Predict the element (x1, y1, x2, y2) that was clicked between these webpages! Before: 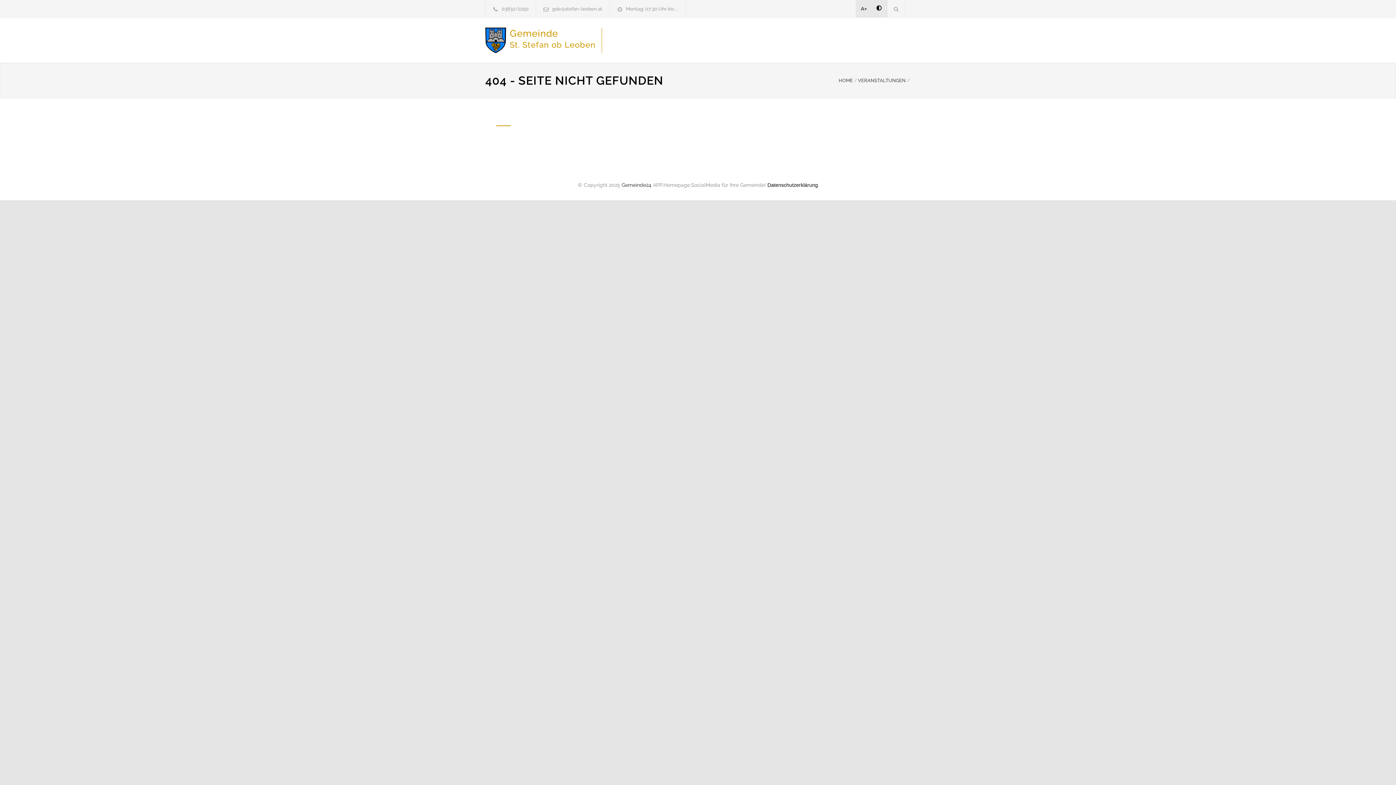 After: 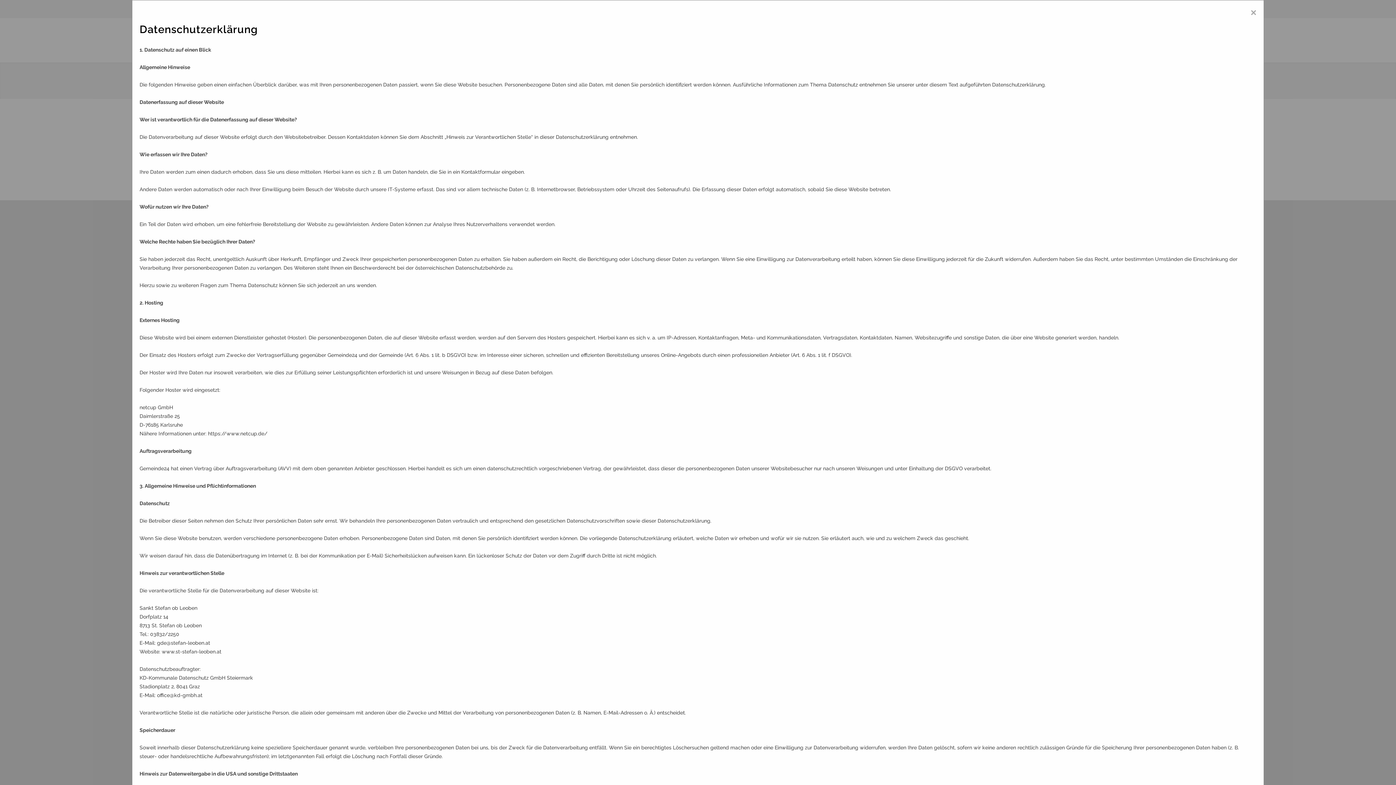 Action: bbox: (767, 182, 818, 188) label: Datenschutzerklärung